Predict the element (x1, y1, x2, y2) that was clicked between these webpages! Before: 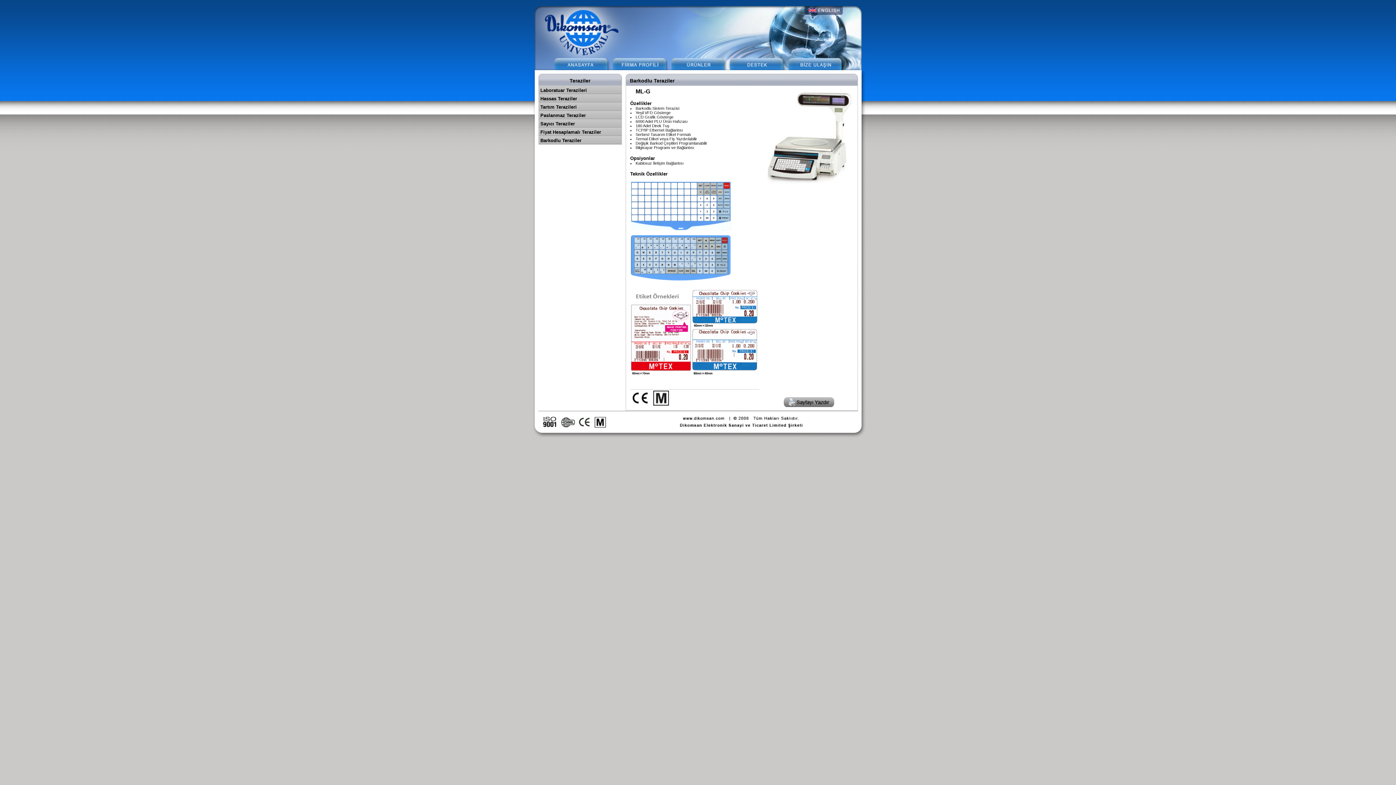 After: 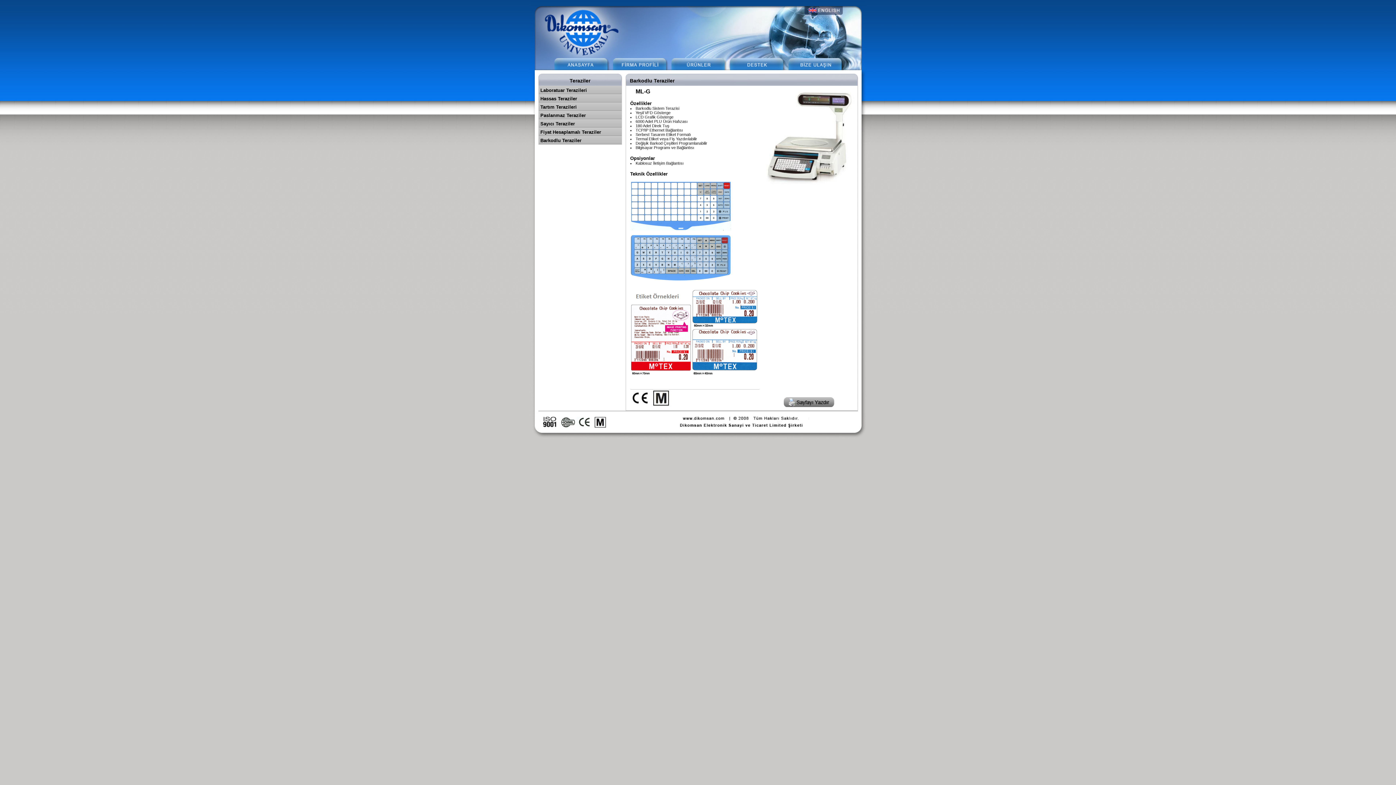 Action: bbox: (763, 180, 854, 185)